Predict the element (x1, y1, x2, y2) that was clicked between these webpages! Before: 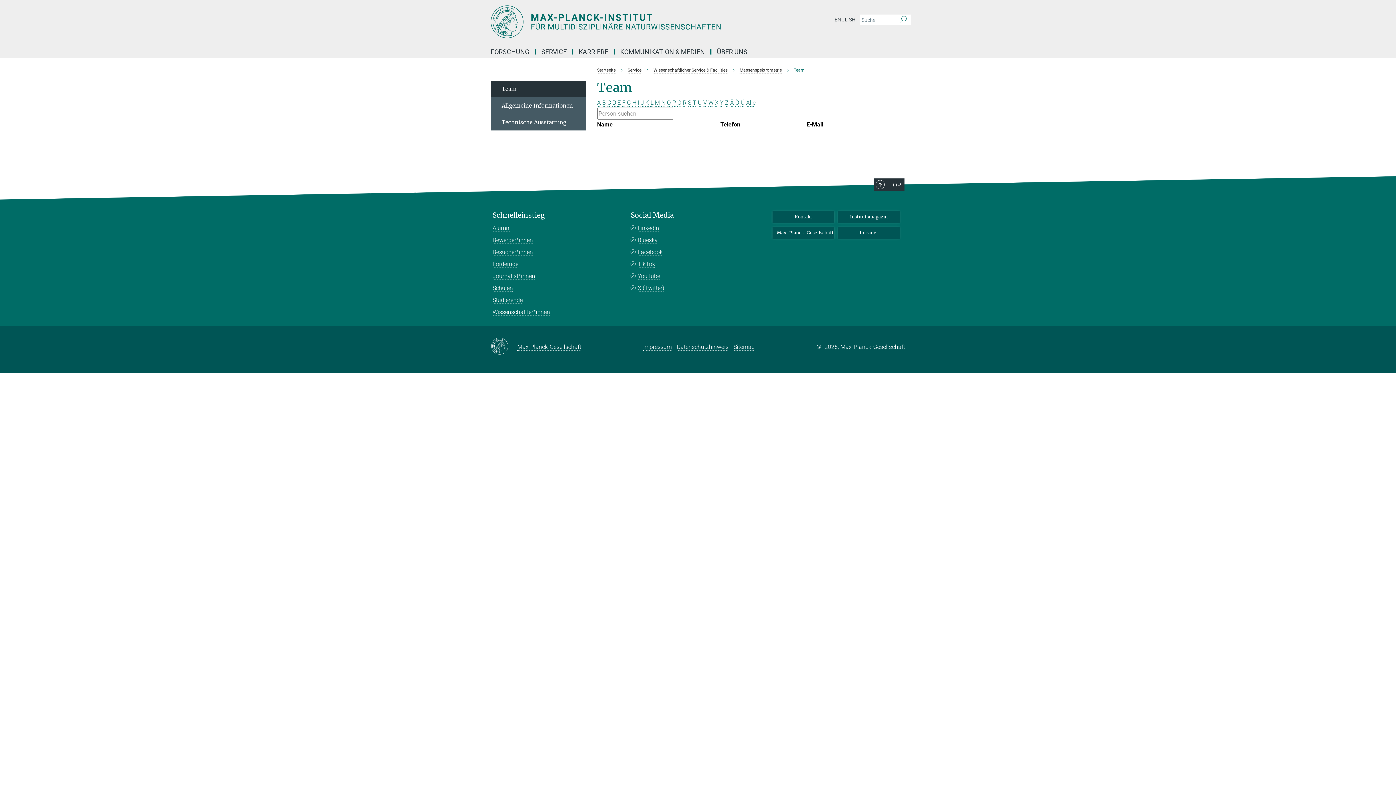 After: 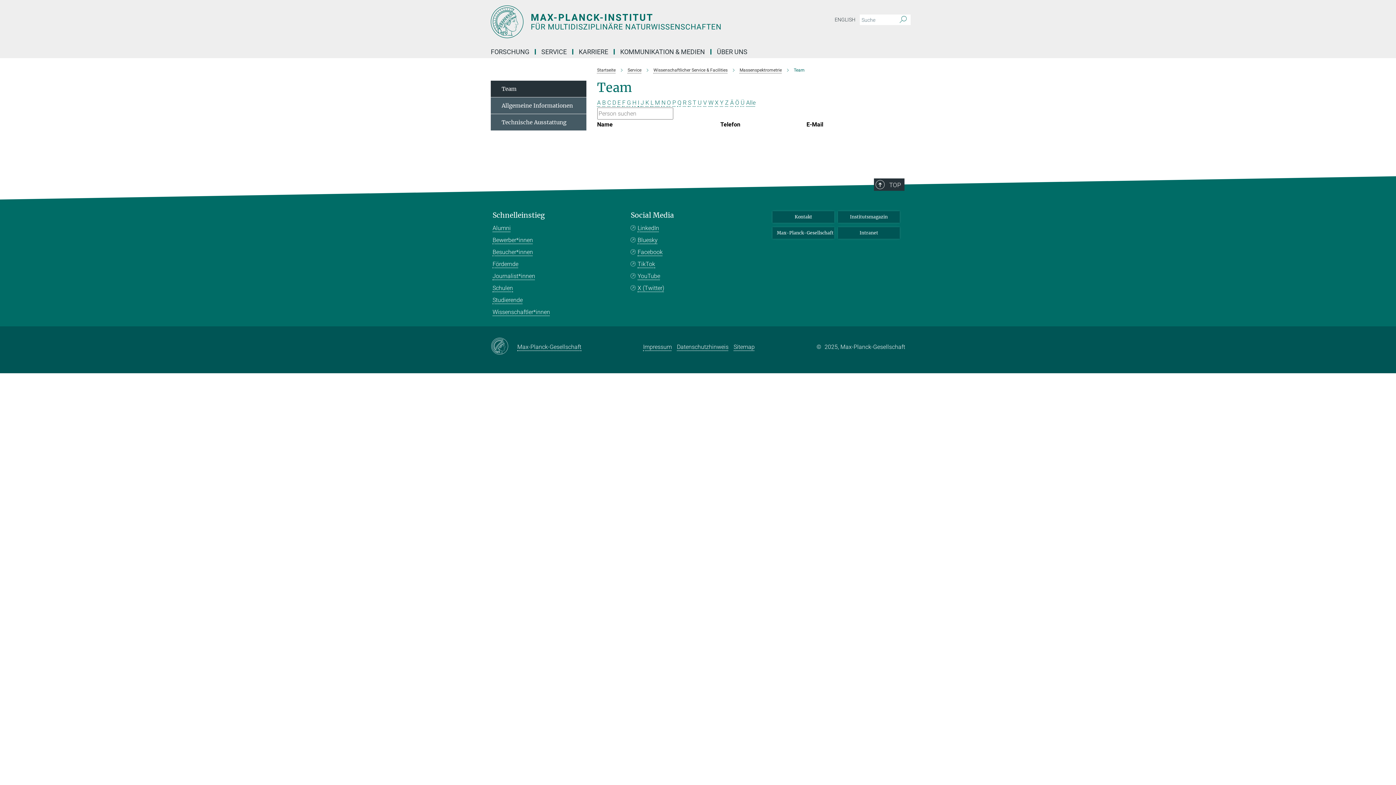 Action: bbox: (640, 99, 644, 106) label: J